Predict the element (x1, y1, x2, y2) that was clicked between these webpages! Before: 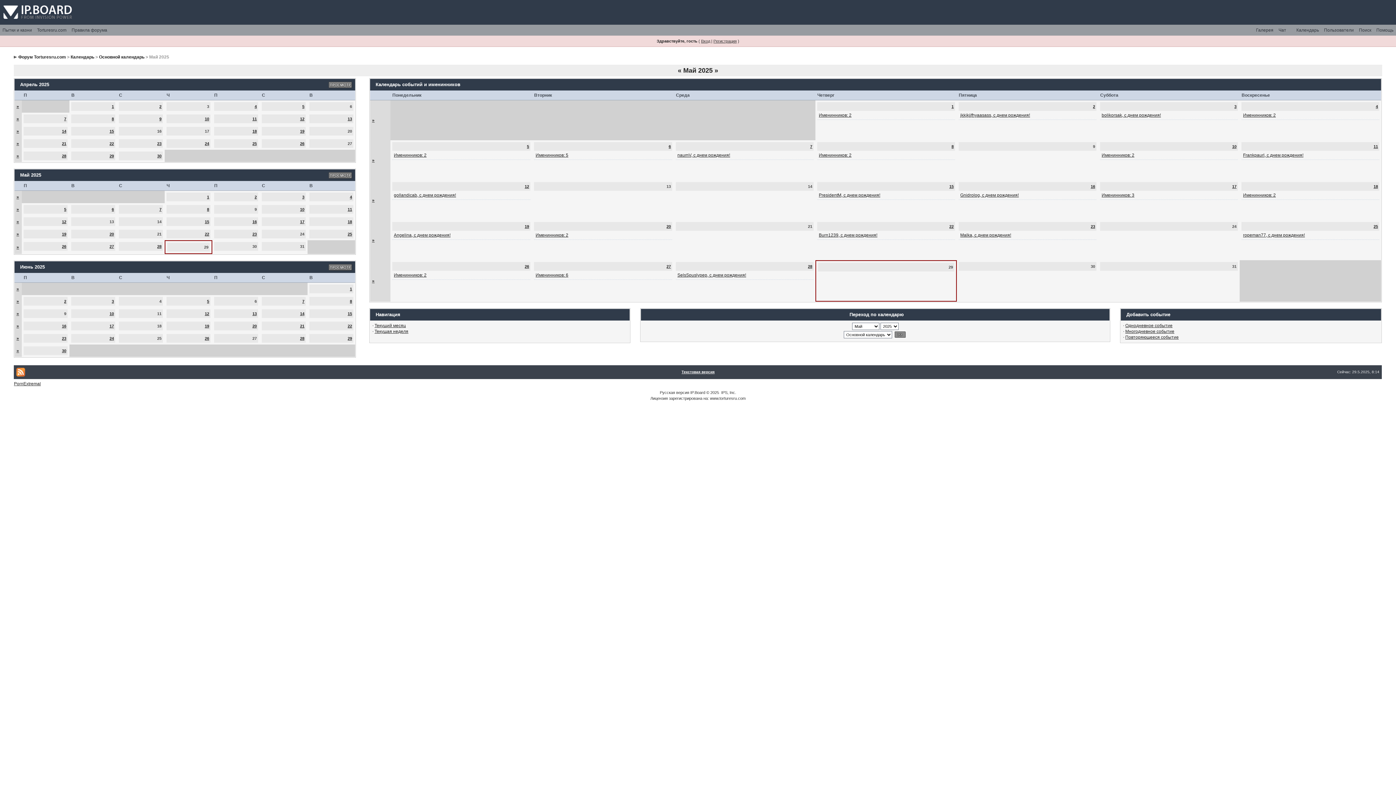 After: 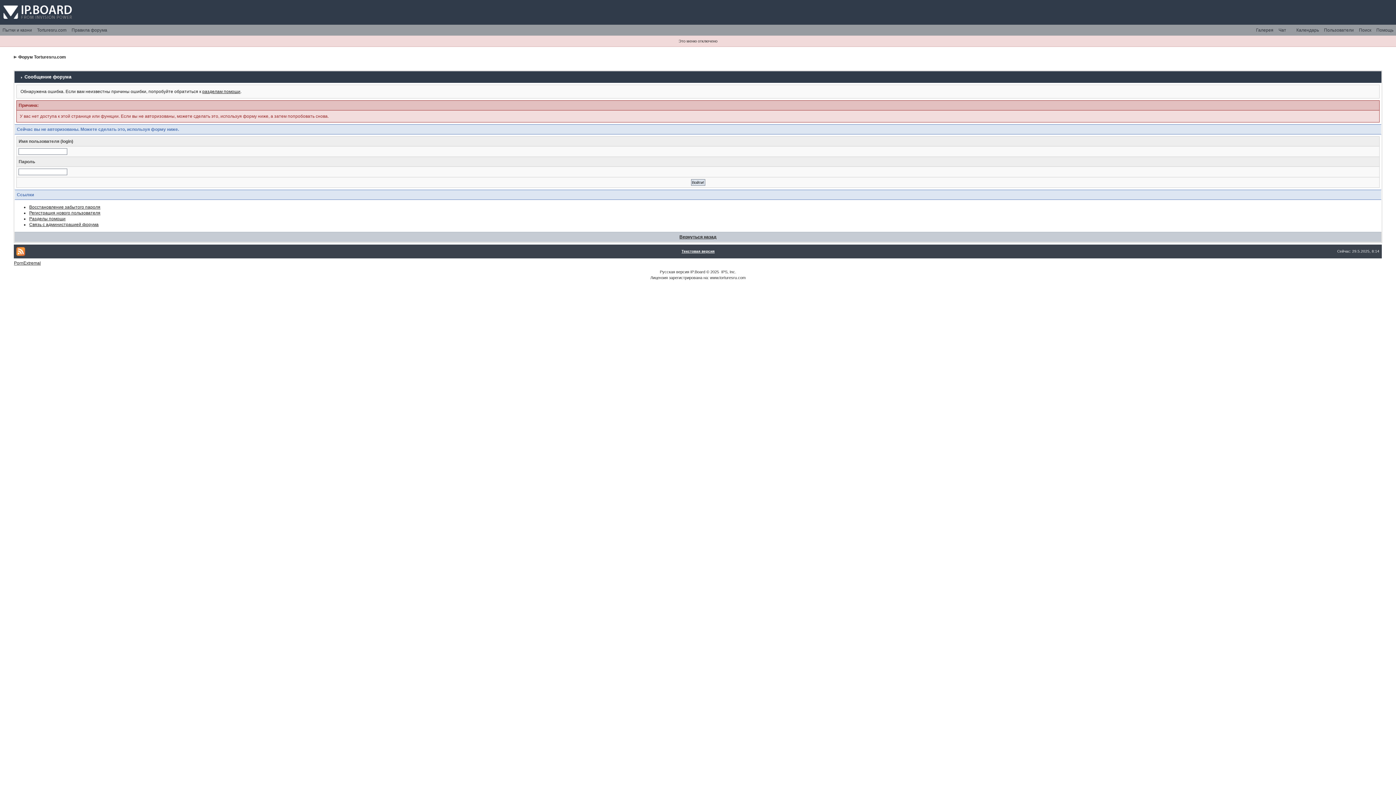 Action: bbox: (1125, 334, 1179, 340) label: Повторяющееся событие